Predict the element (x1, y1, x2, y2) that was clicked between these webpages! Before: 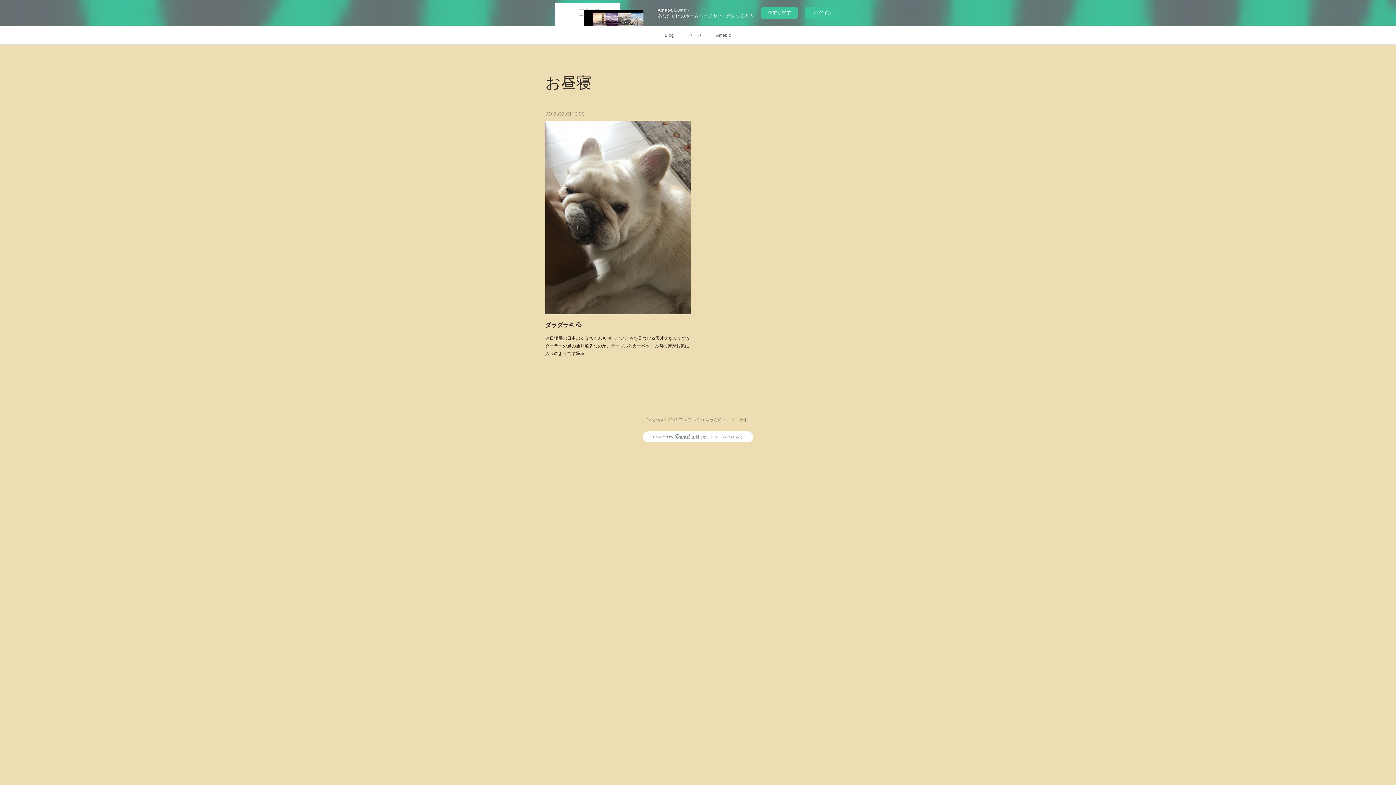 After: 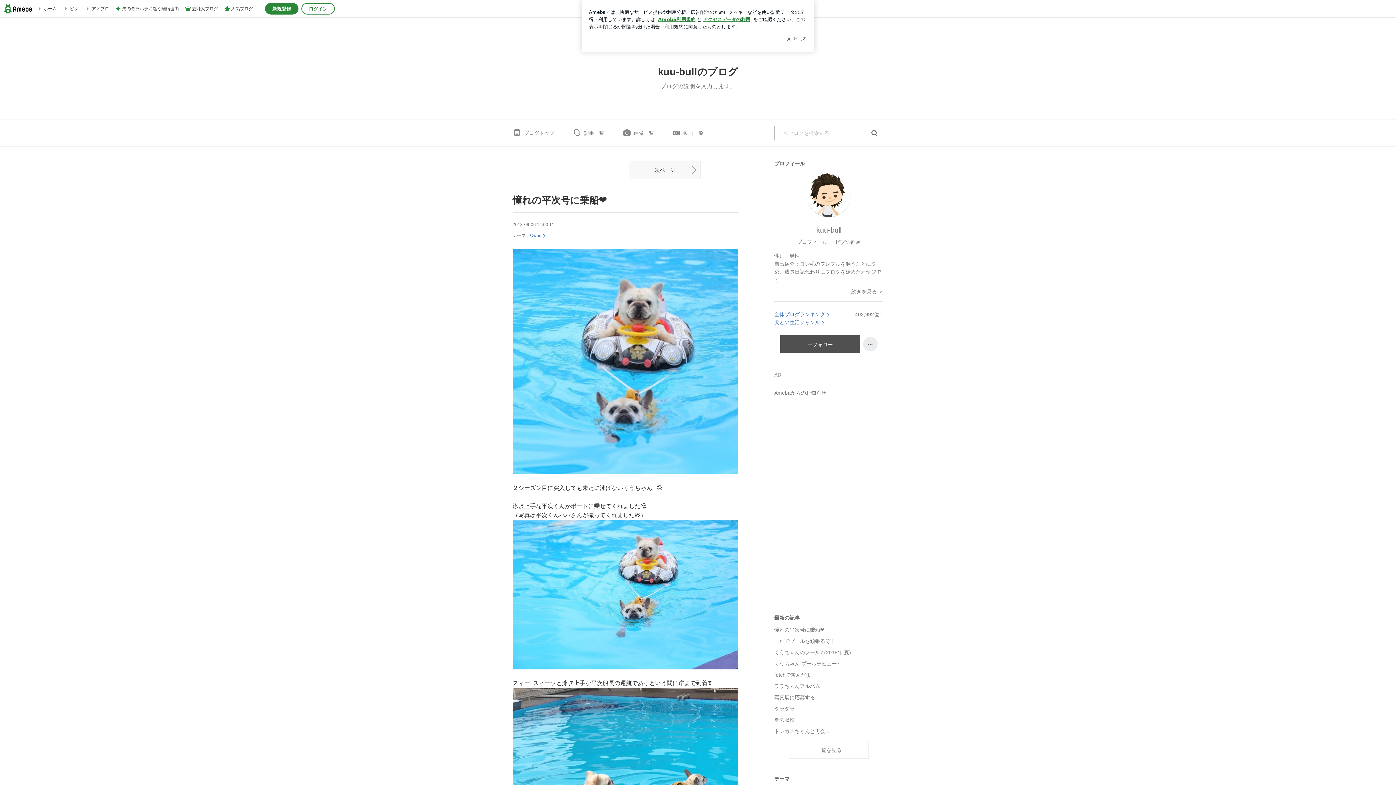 Action: label: Ameblo bbox: (708, 26, 738, 44)